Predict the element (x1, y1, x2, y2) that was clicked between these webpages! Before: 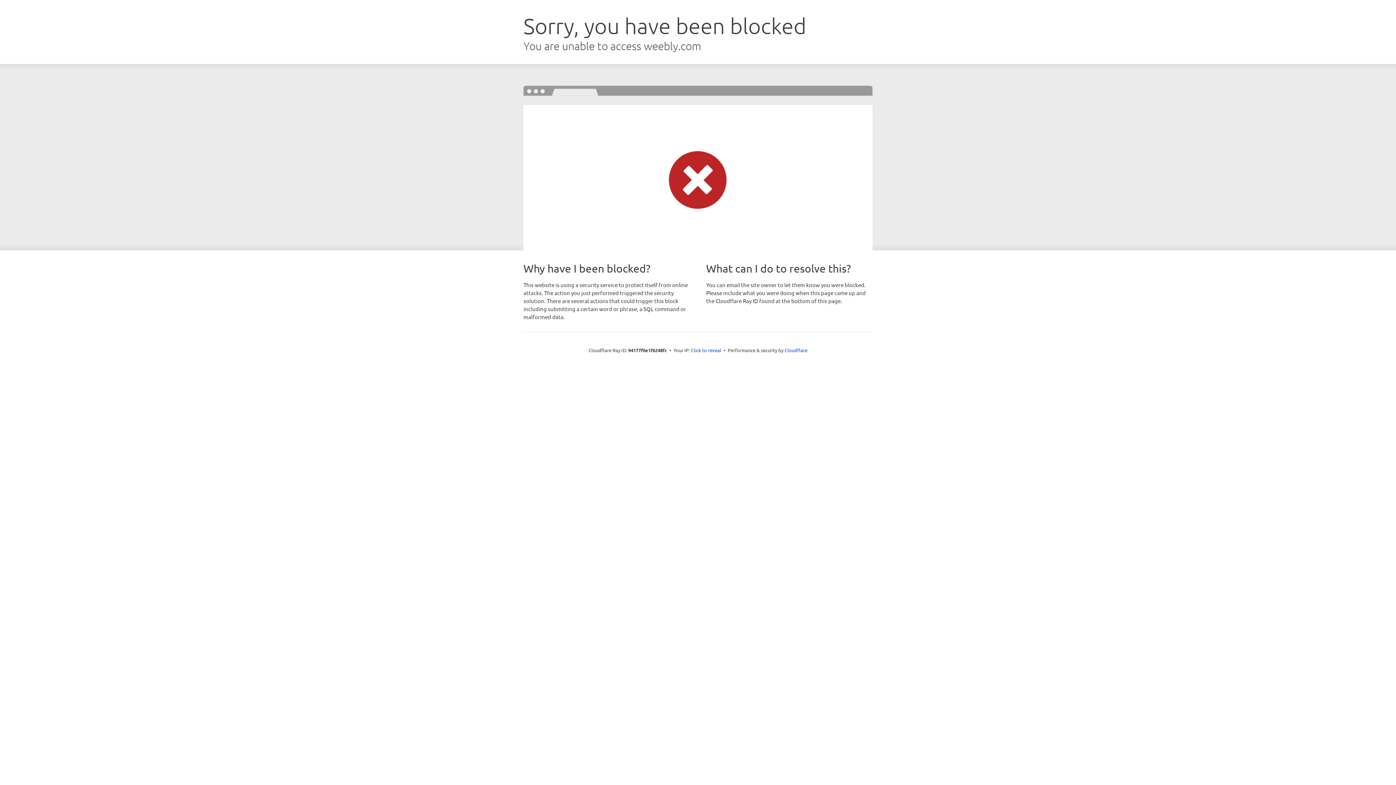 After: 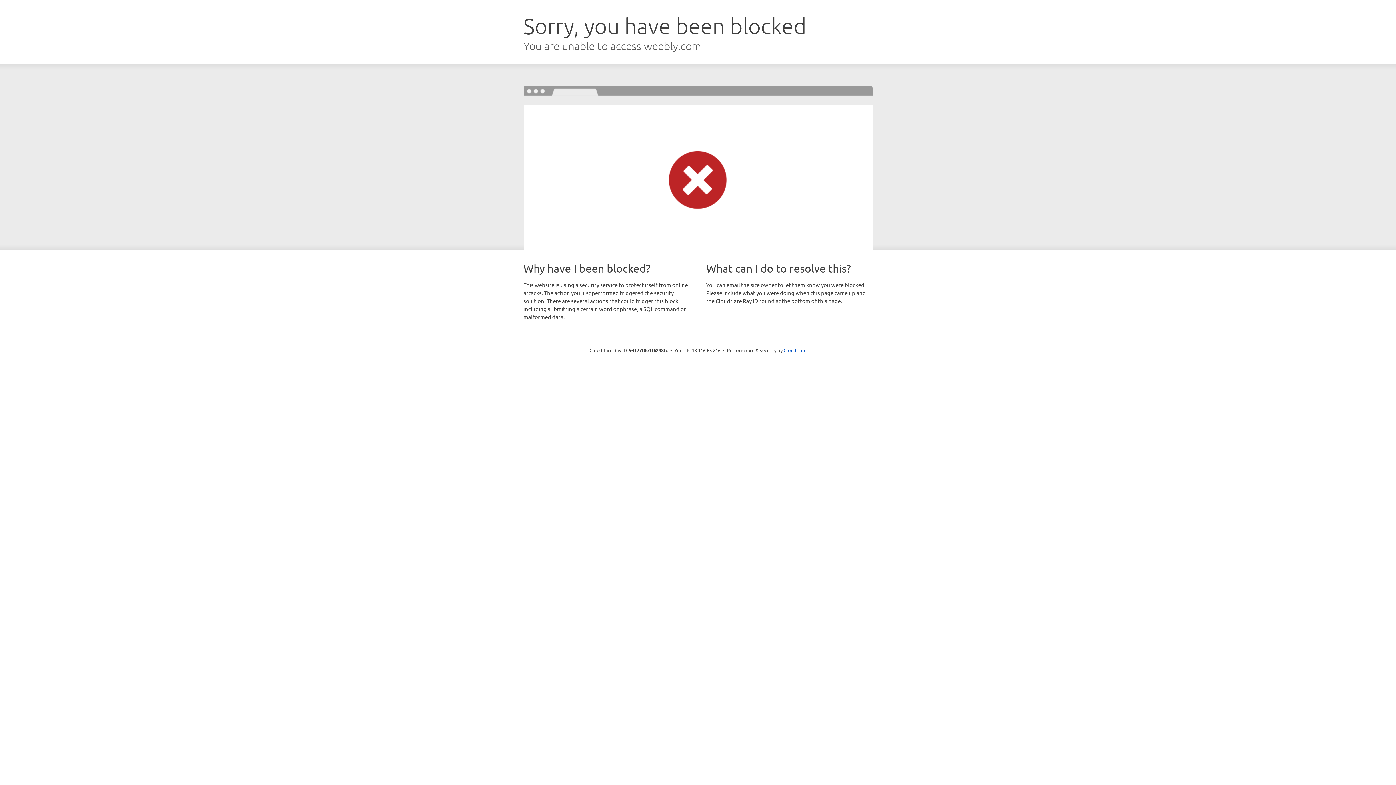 Action: bbox: (691, 346, 721, 353) label: Click to reveal